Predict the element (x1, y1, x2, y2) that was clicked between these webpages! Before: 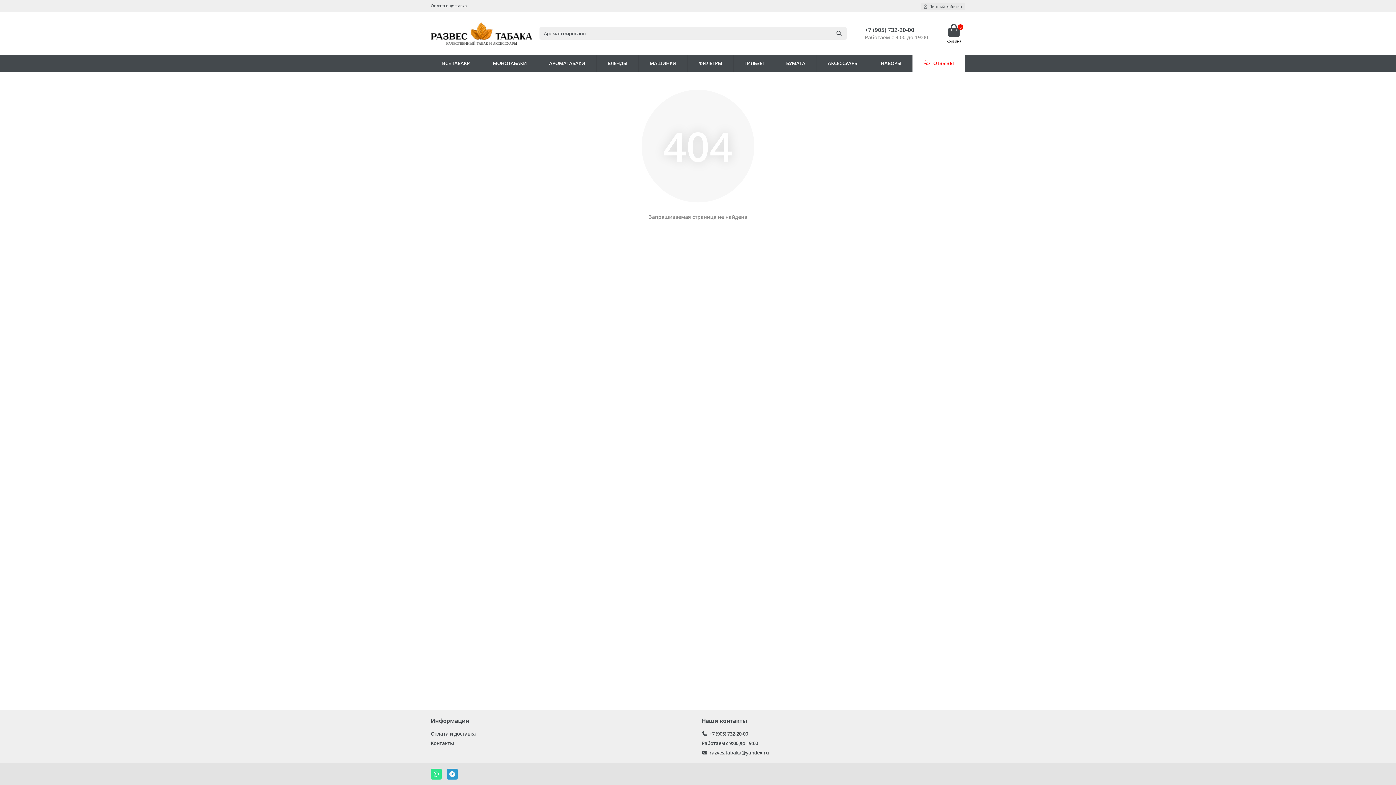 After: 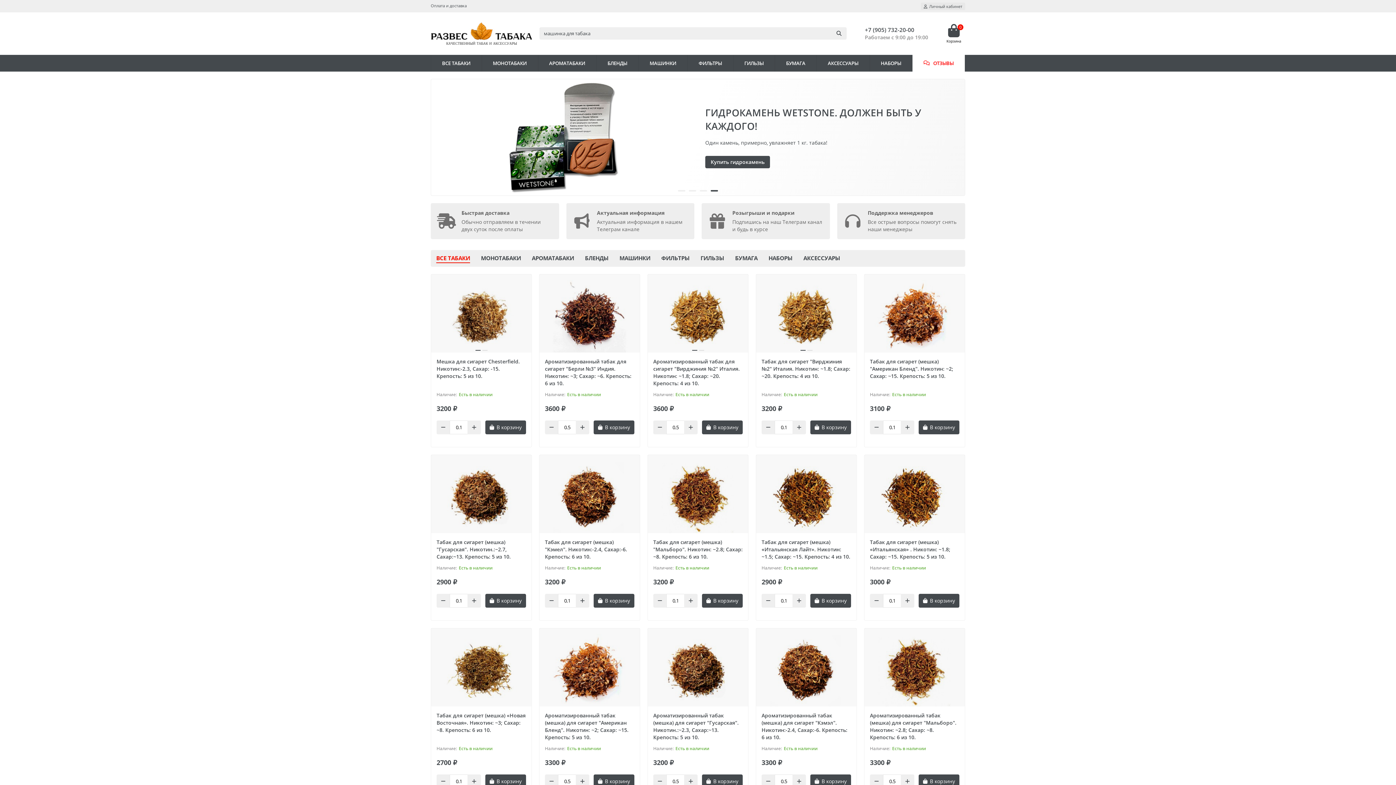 Action: bbox: (430, 22, 532, 44)